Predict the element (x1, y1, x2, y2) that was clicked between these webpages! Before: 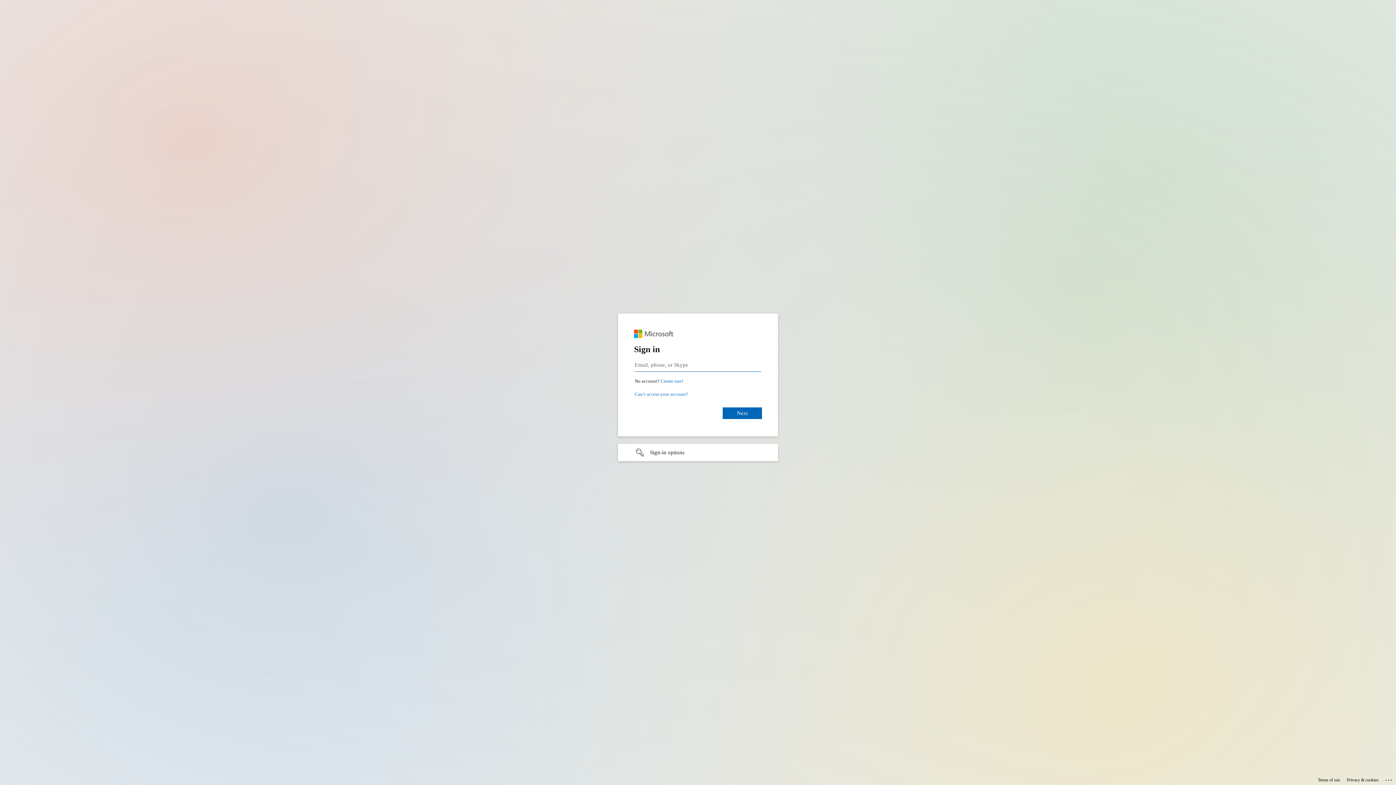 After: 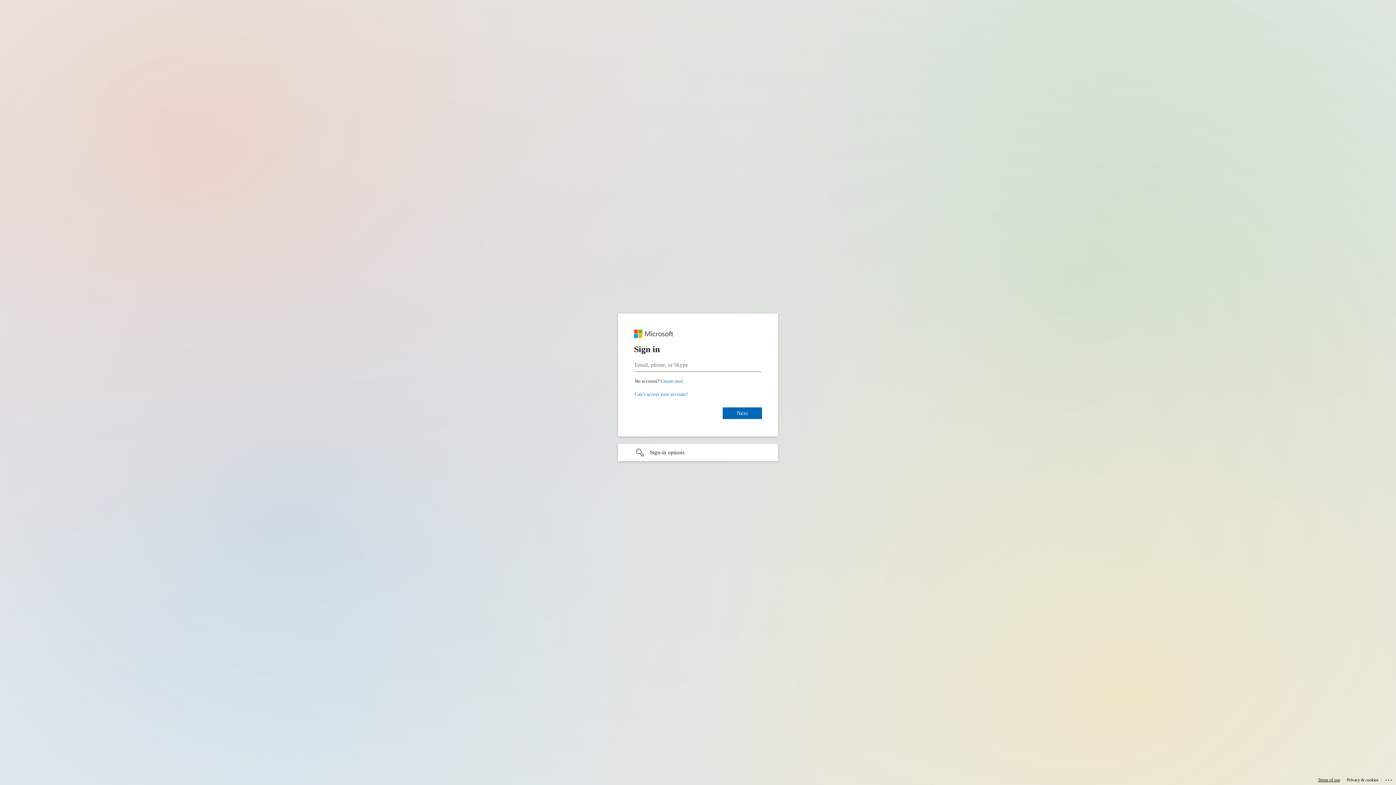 Action: label: Terms of use bbox: (1318, 775, 1340, 785)